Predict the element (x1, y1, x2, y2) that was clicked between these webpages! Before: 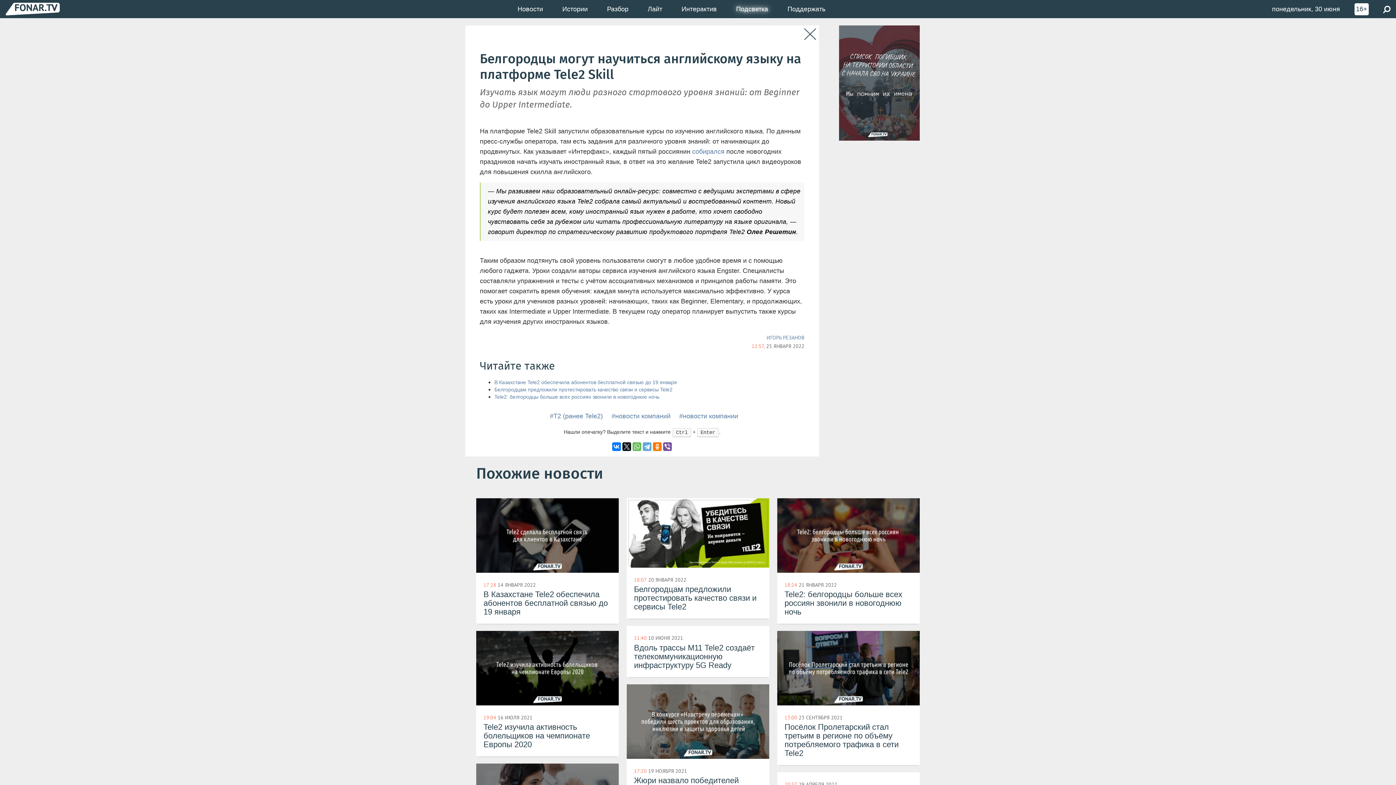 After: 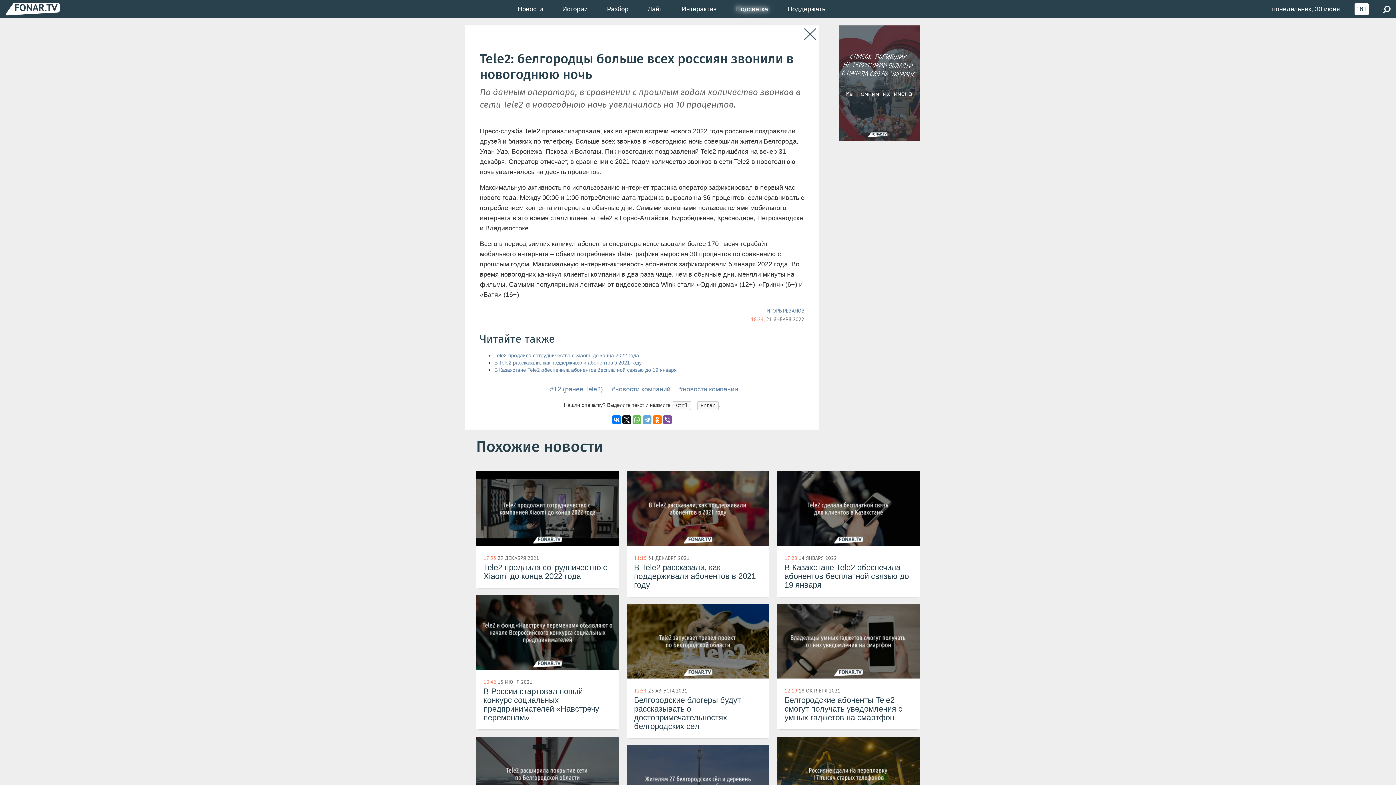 Action: bbox: (777, 498, 920, 624) label: 18:24 21 ЯНВАРЯ 2022
Tele2: белгородцы больше всех россиян звонили в новогоднюю ночь